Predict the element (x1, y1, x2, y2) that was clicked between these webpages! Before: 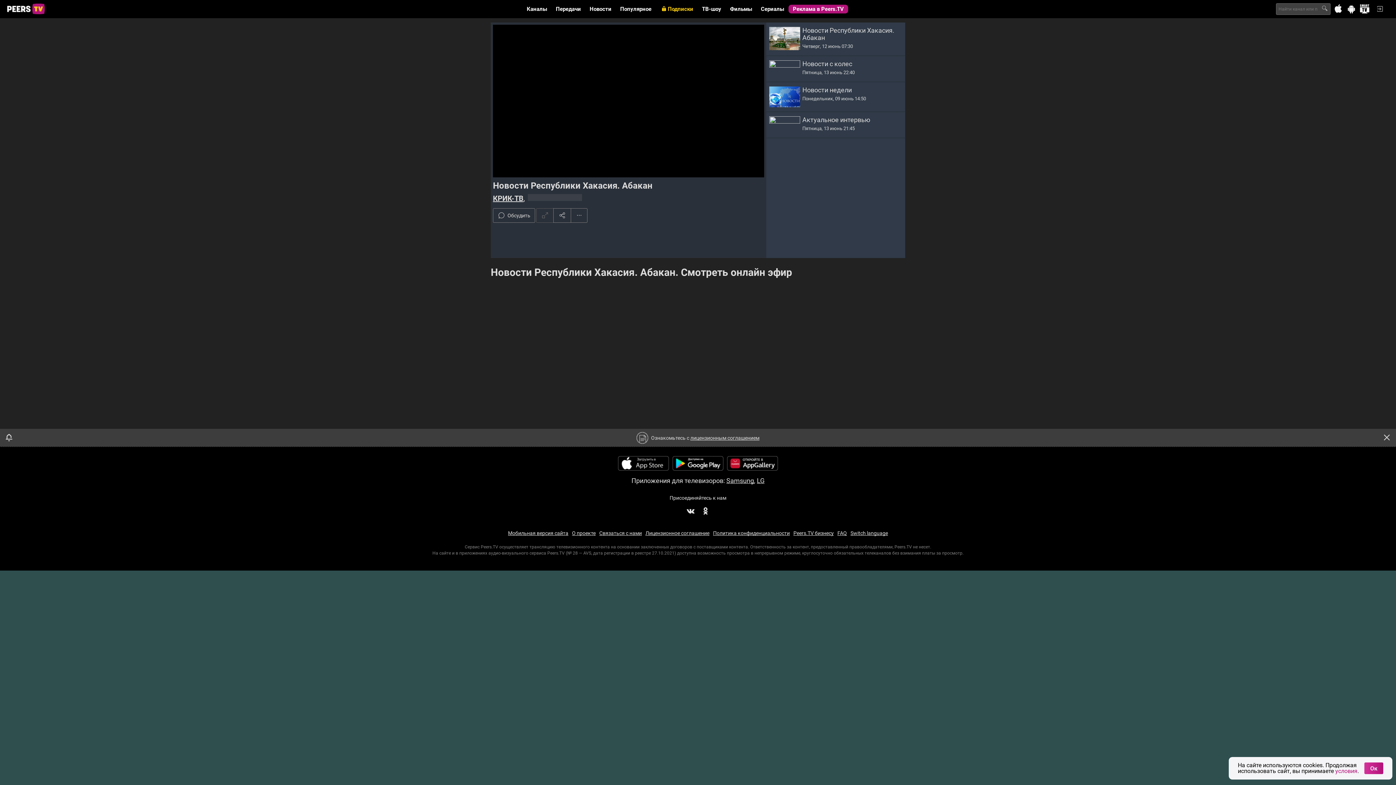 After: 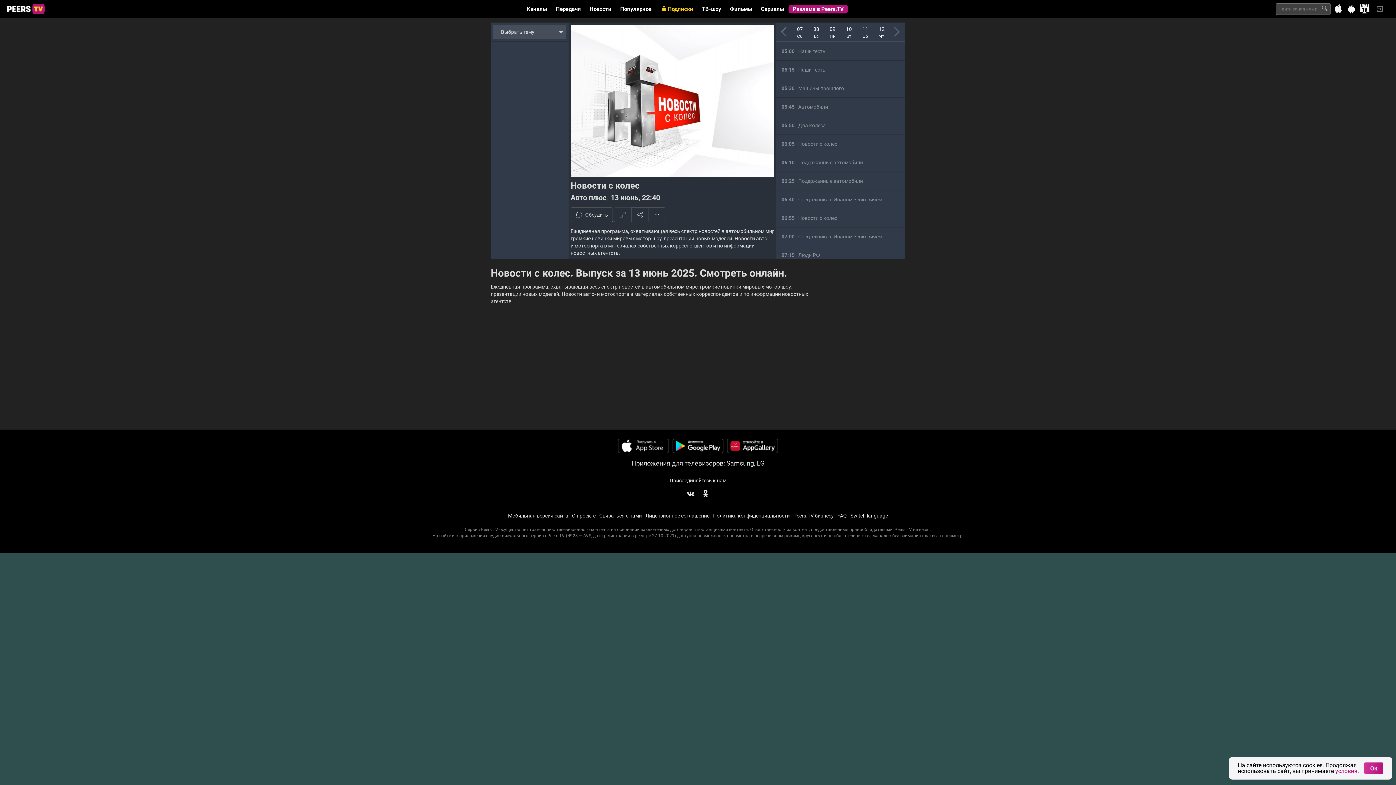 Action: bbox: (766, 56, 905, 81) label: Новости с колес
Пятница, 13 июнь 22:40